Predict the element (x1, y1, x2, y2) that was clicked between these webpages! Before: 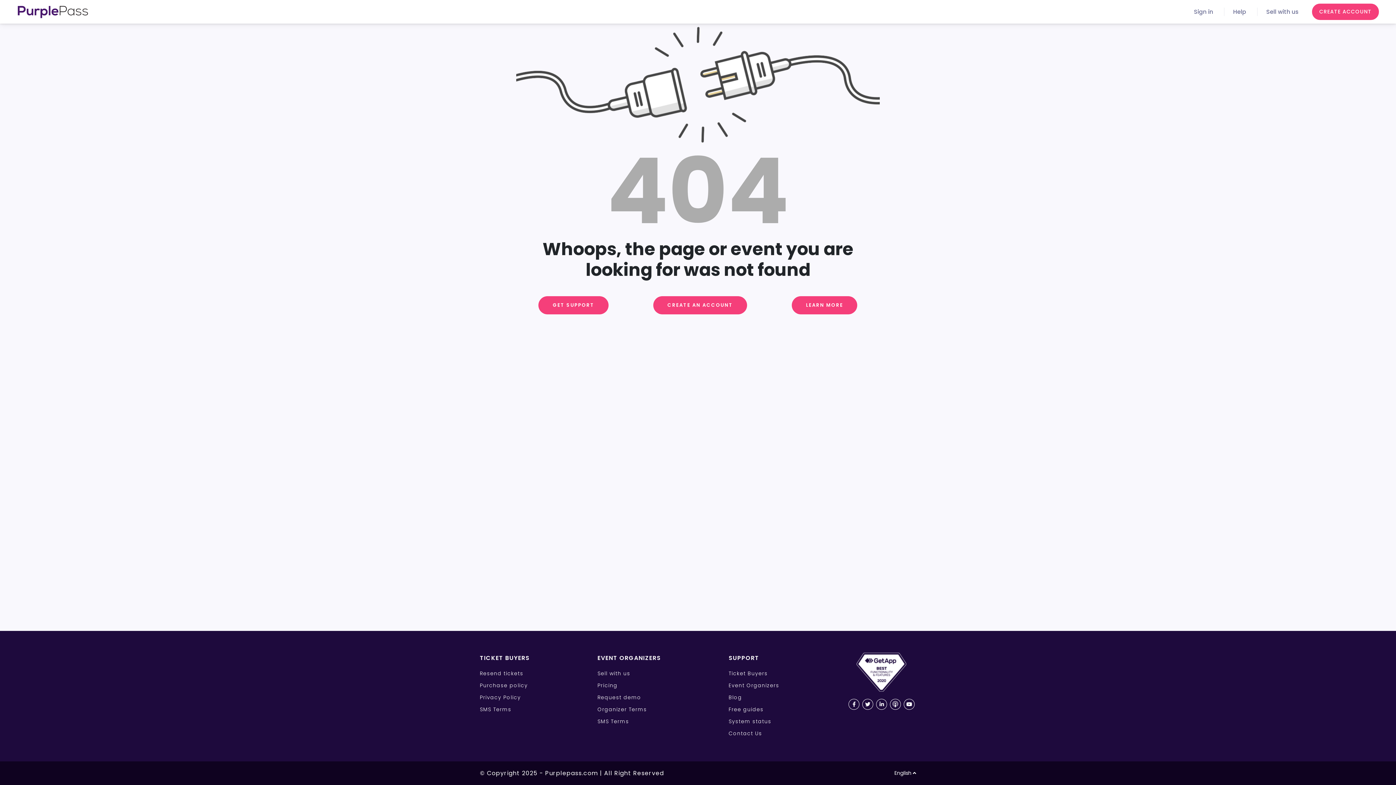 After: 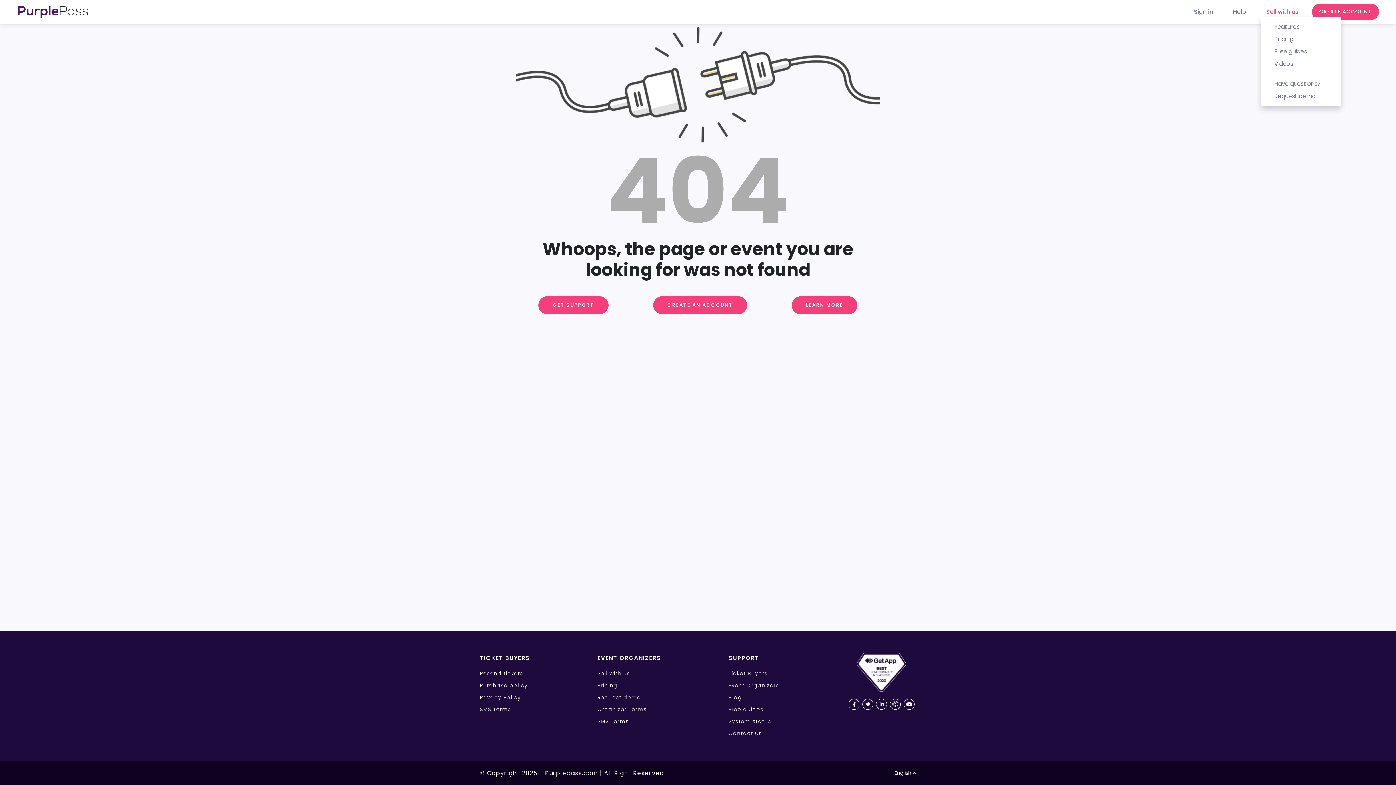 Action: label: Sell with us bbox: (1266, 7, 1298, 15)